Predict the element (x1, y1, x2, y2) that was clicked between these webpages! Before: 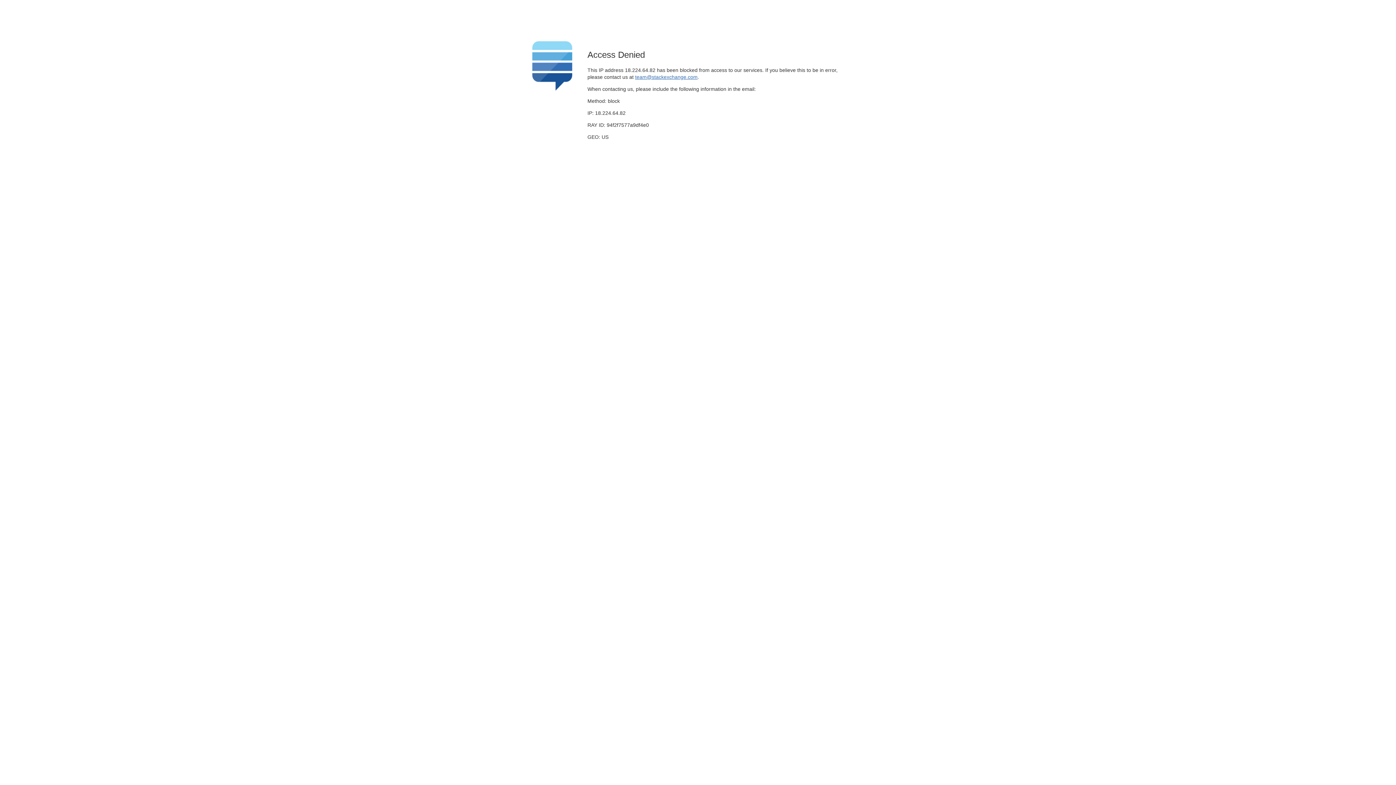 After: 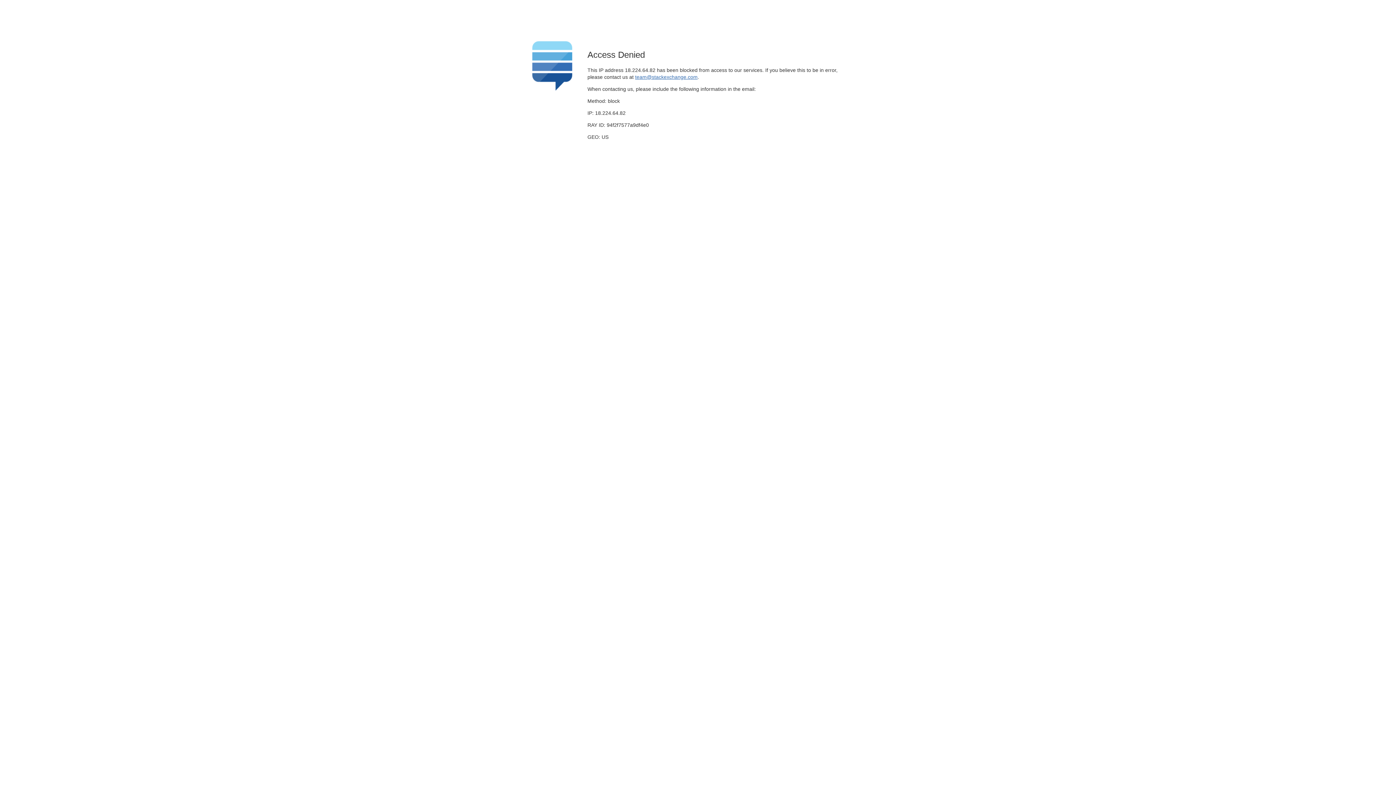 Action: label: team@stackexchange.com bbox: (635, 74, 697, 79)